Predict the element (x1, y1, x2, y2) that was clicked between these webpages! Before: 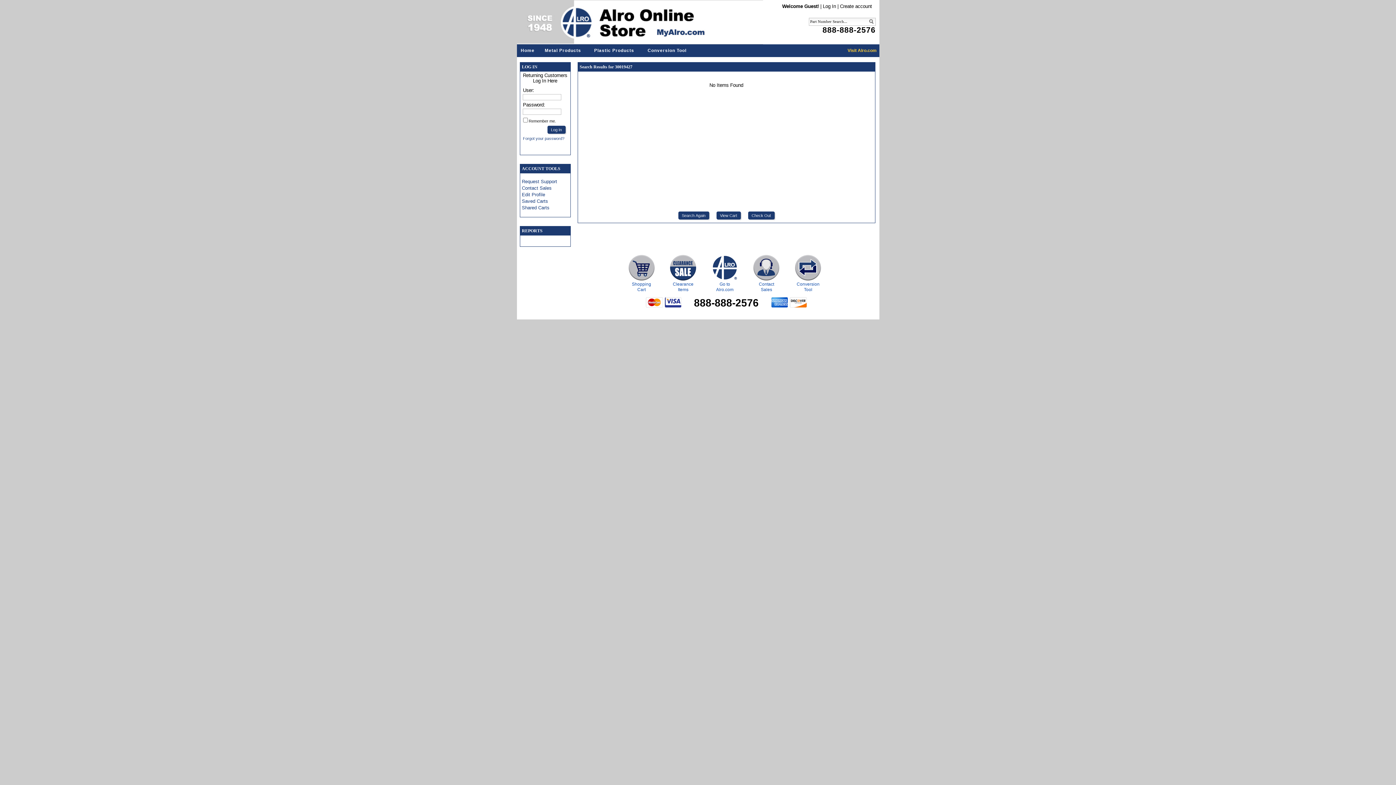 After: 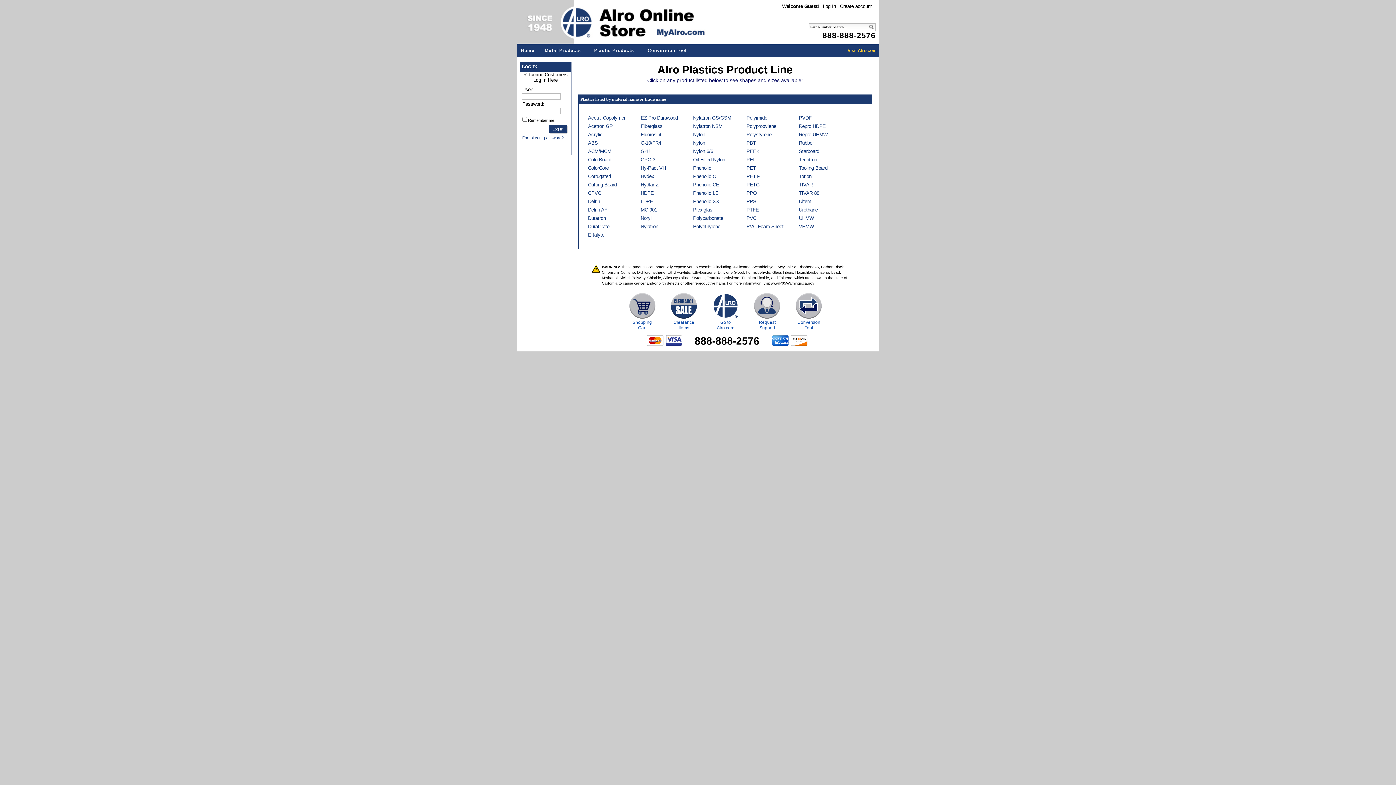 Action: label: Plastic Products bbox: (590, 46, 638, 54)